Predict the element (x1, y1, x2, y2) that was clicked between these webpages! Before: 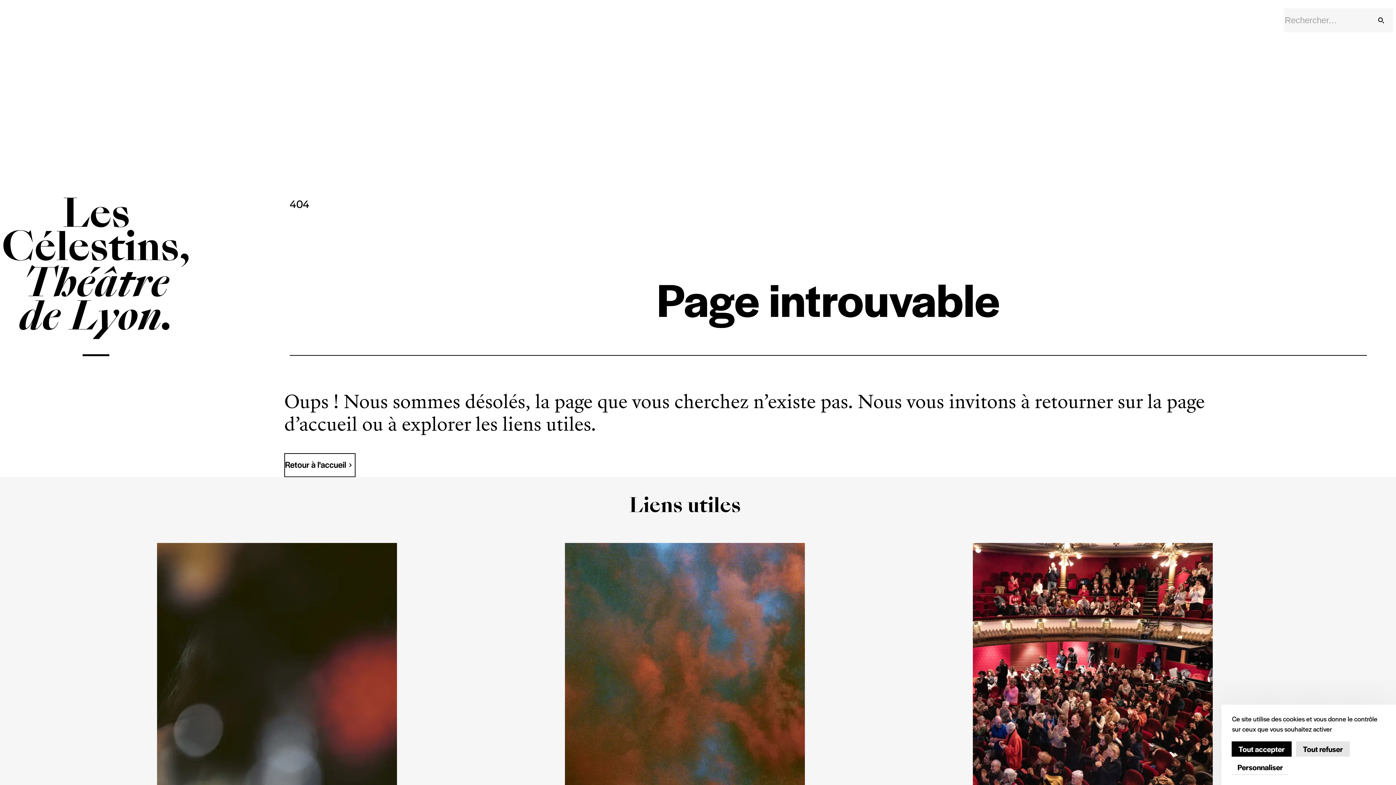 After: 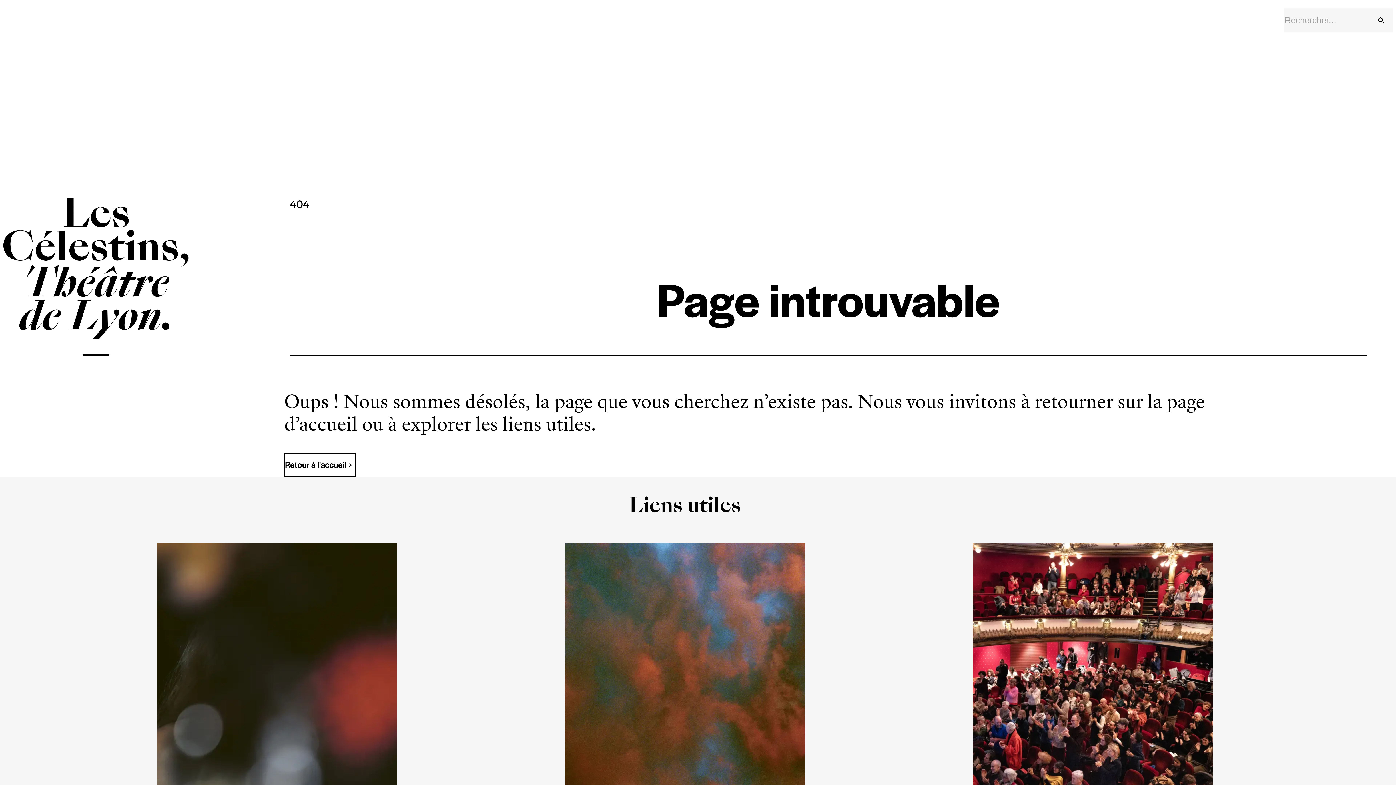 Action: bbox: (1296, 741, 1350, 756) label: Tout refuser